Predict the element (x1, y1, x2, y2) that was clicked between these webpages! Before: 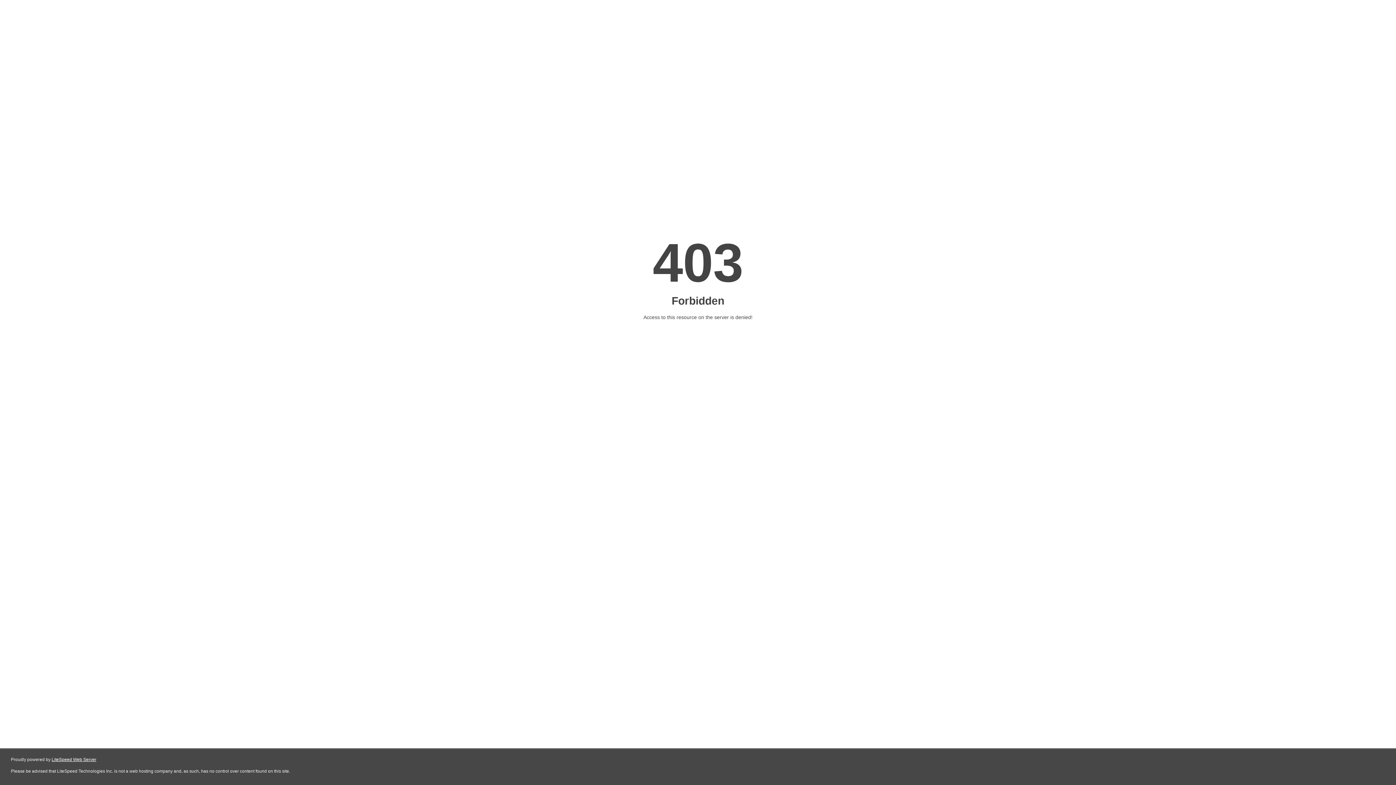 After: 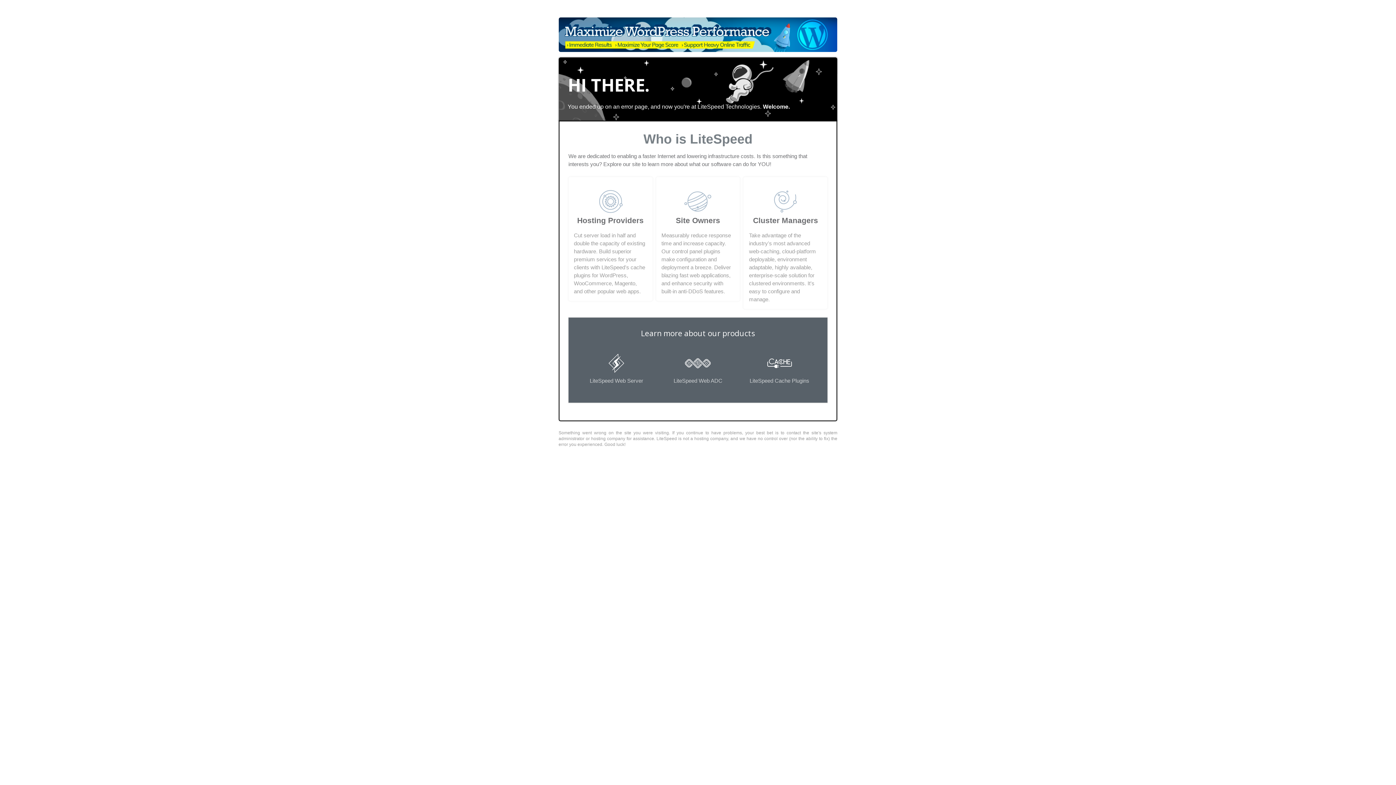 Action: bbox: (51, 757, 96, 762) label: LiteSpeed Web Server